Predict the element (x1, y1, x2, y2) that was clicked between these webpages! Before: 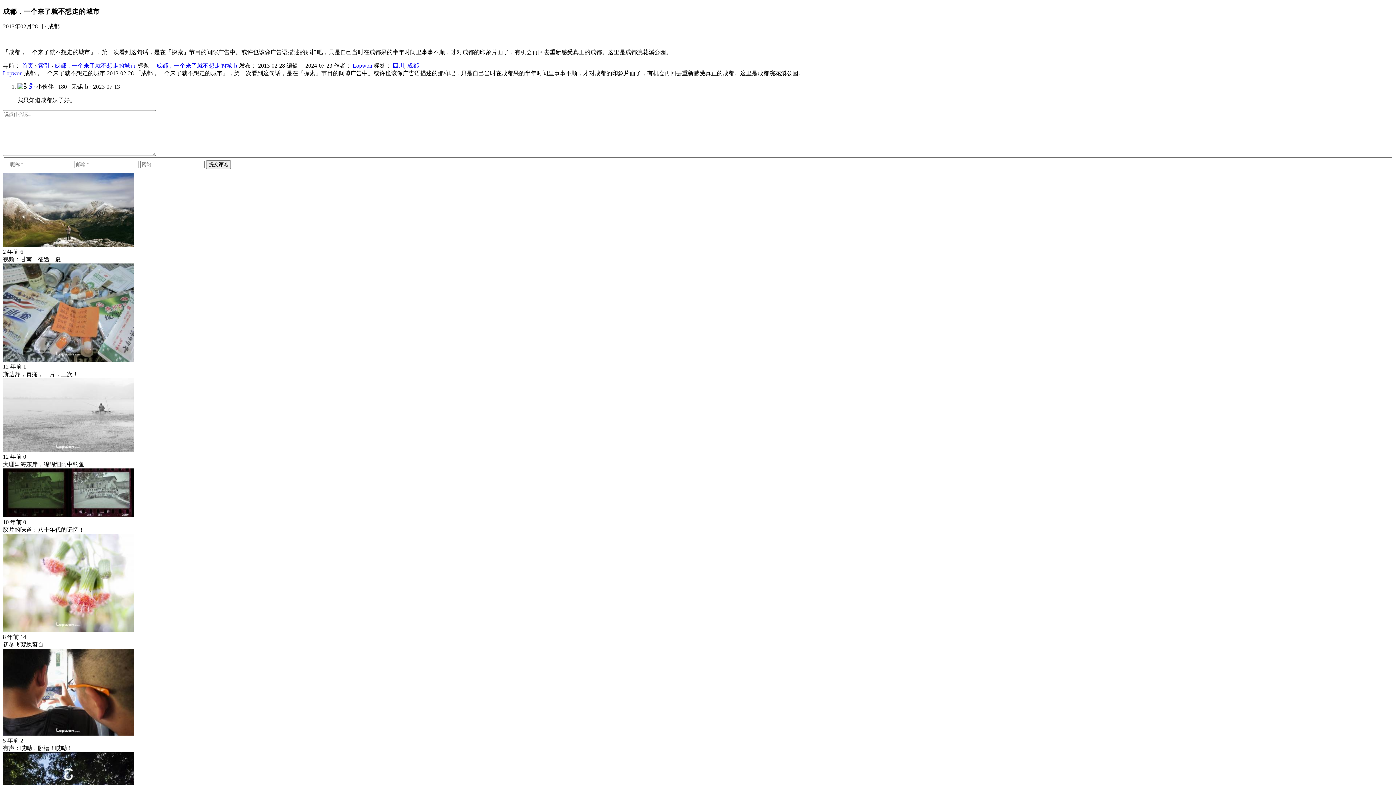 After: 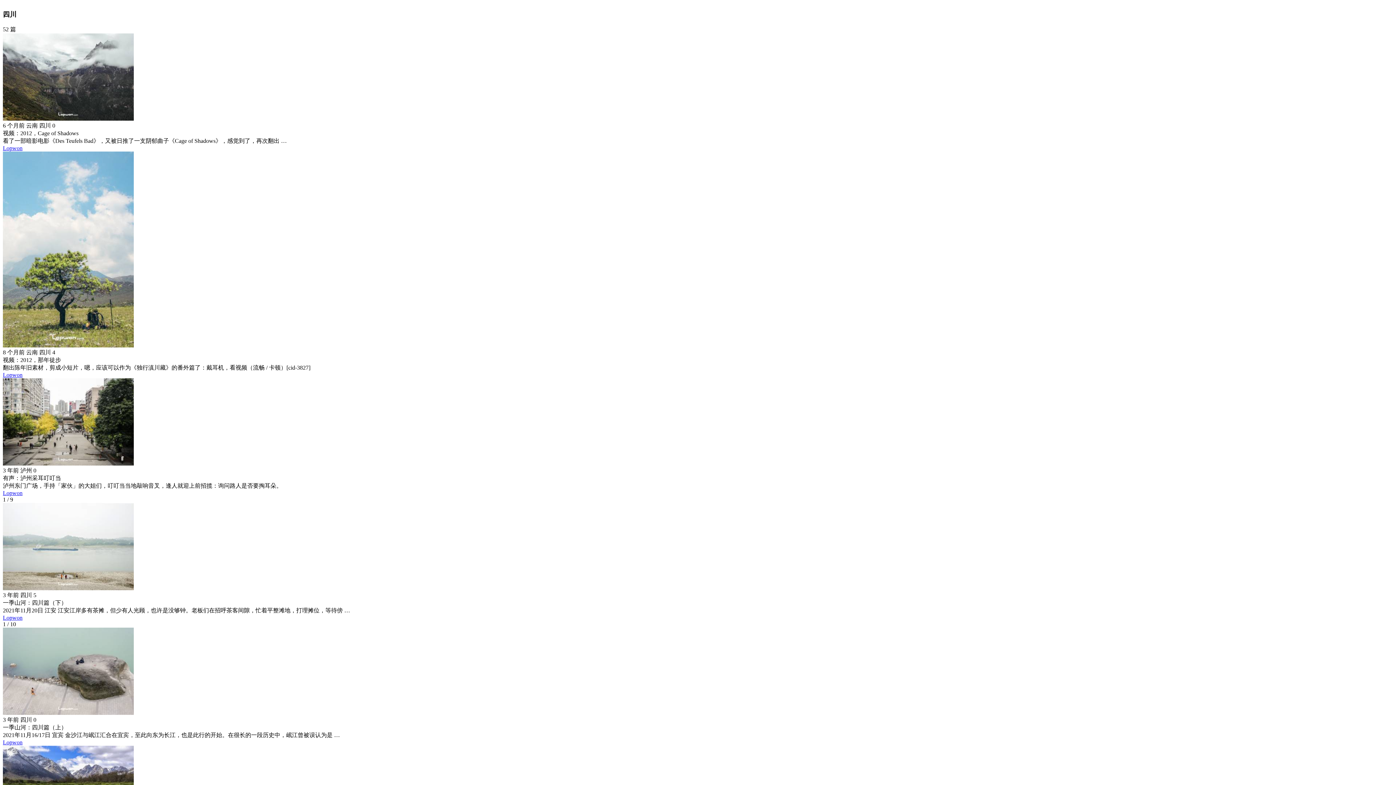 Action: bbox: (392, 62, 404, 68) label: 四川